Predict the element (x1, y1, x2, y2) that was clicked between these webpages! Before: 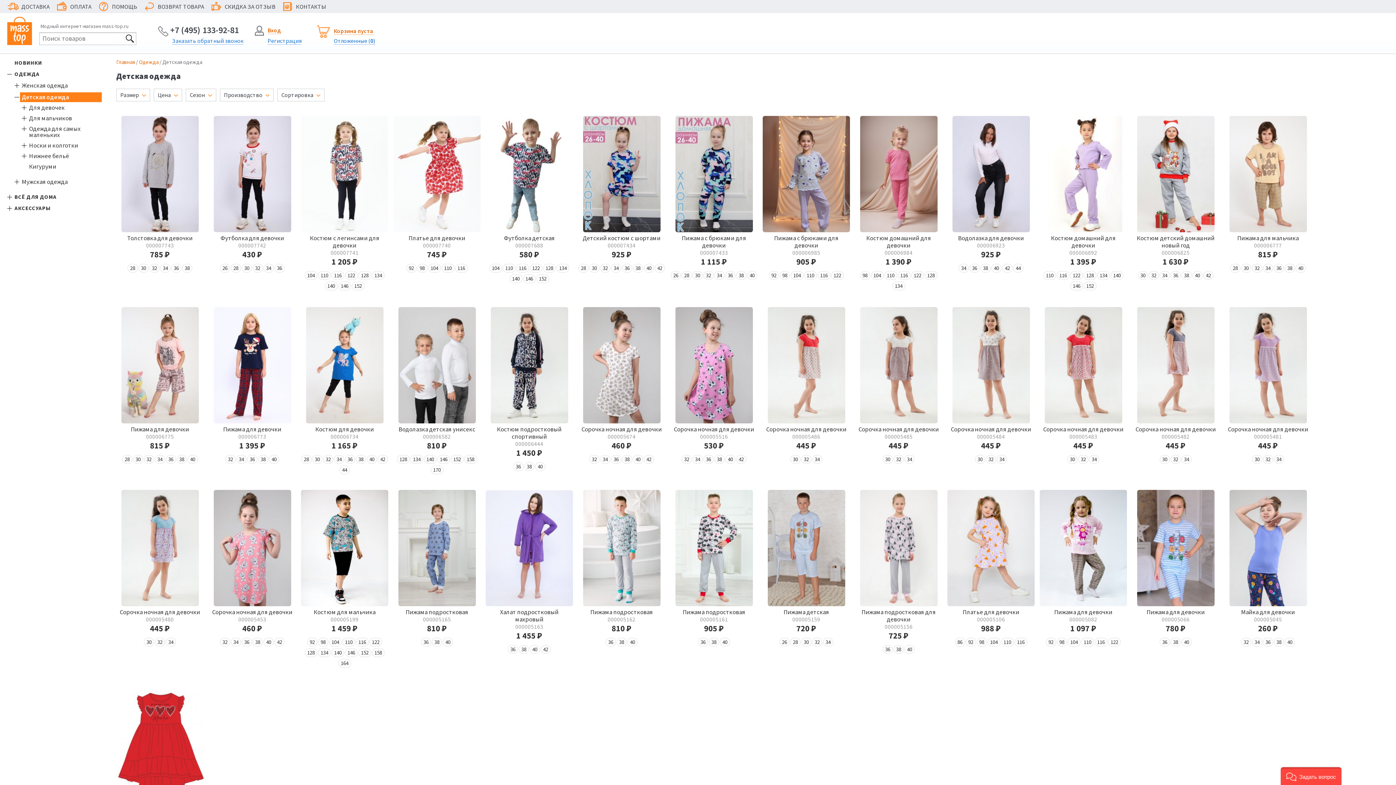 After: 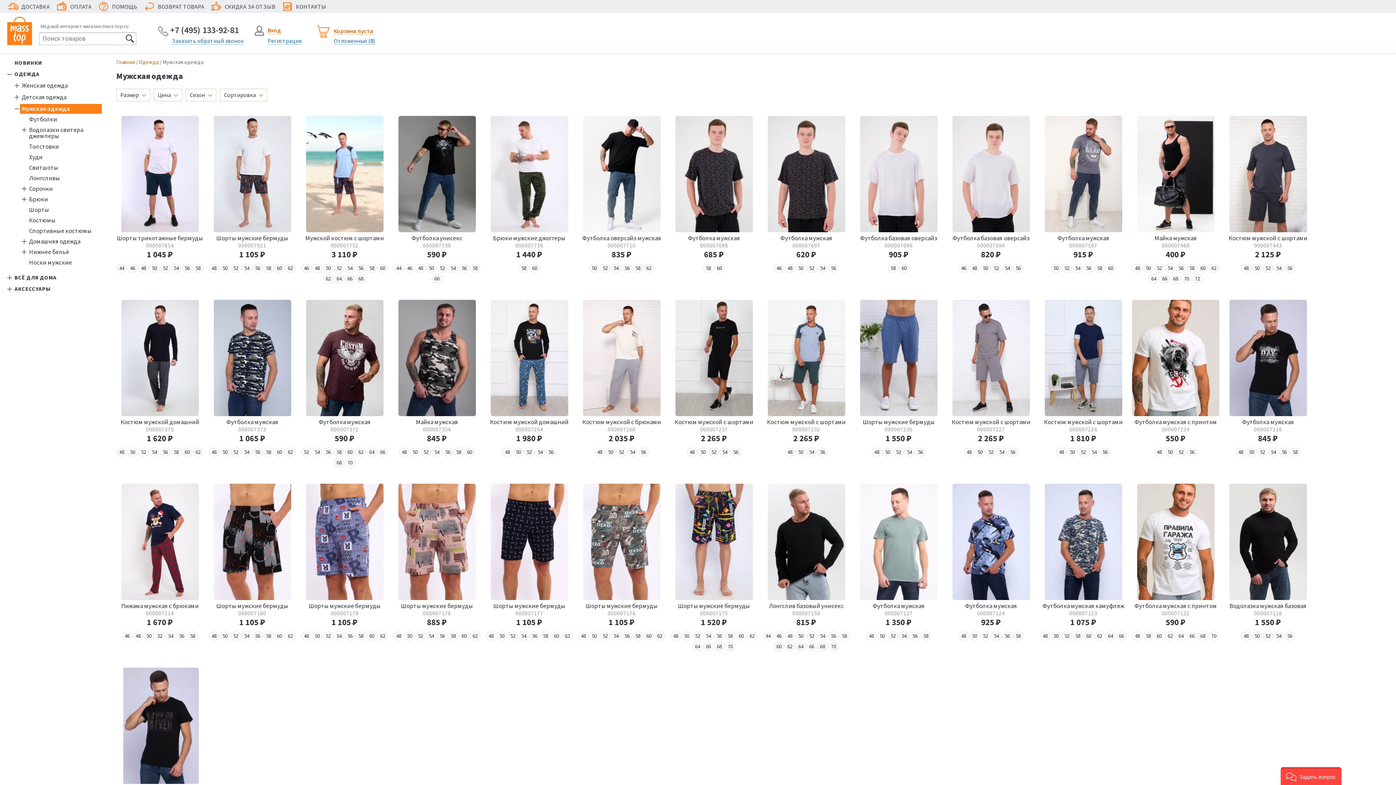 Action: label: Мужская одежда bbox: (20, 177, 101, 186)